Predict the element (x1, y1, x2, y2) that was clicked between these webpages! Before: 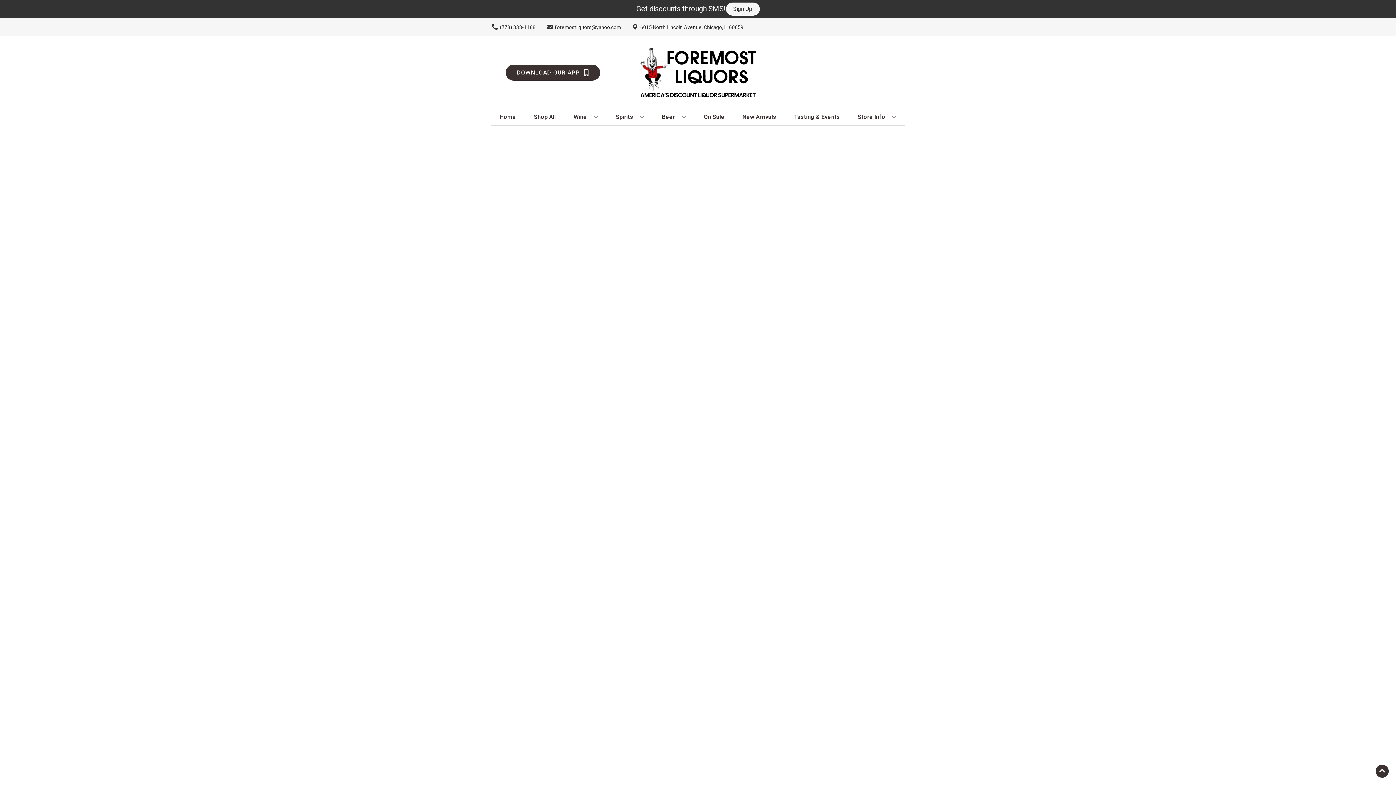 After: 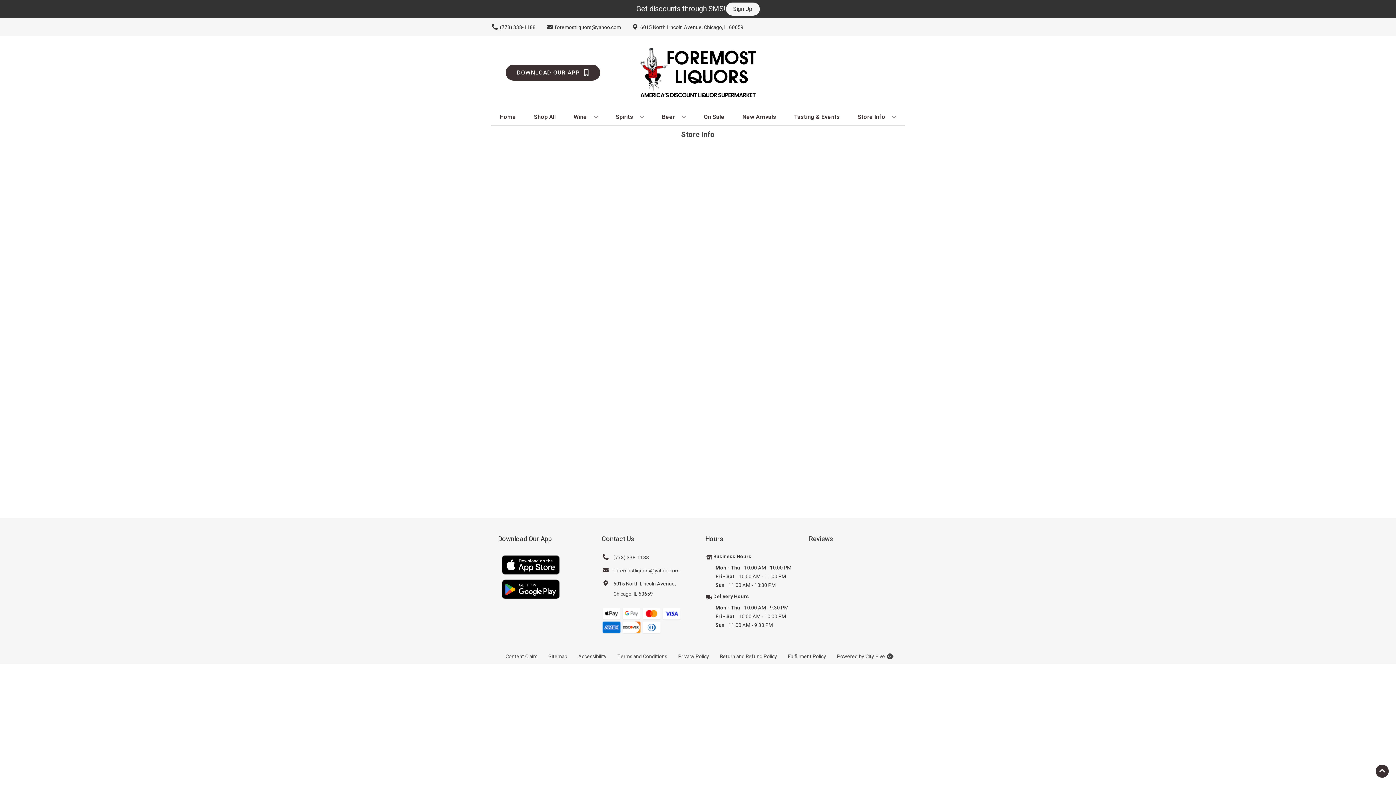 Action: bbox: (855, 109, 899, 125) label: Store Info